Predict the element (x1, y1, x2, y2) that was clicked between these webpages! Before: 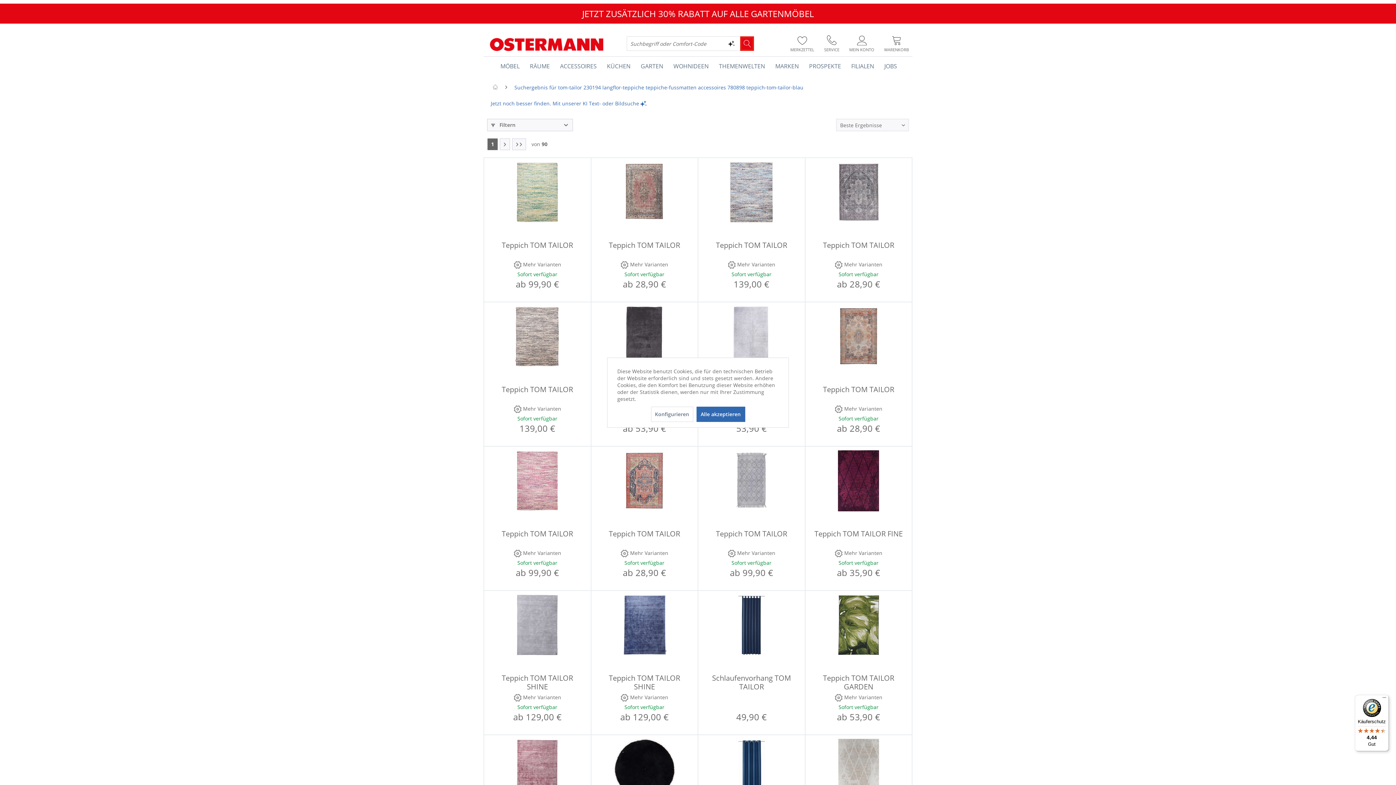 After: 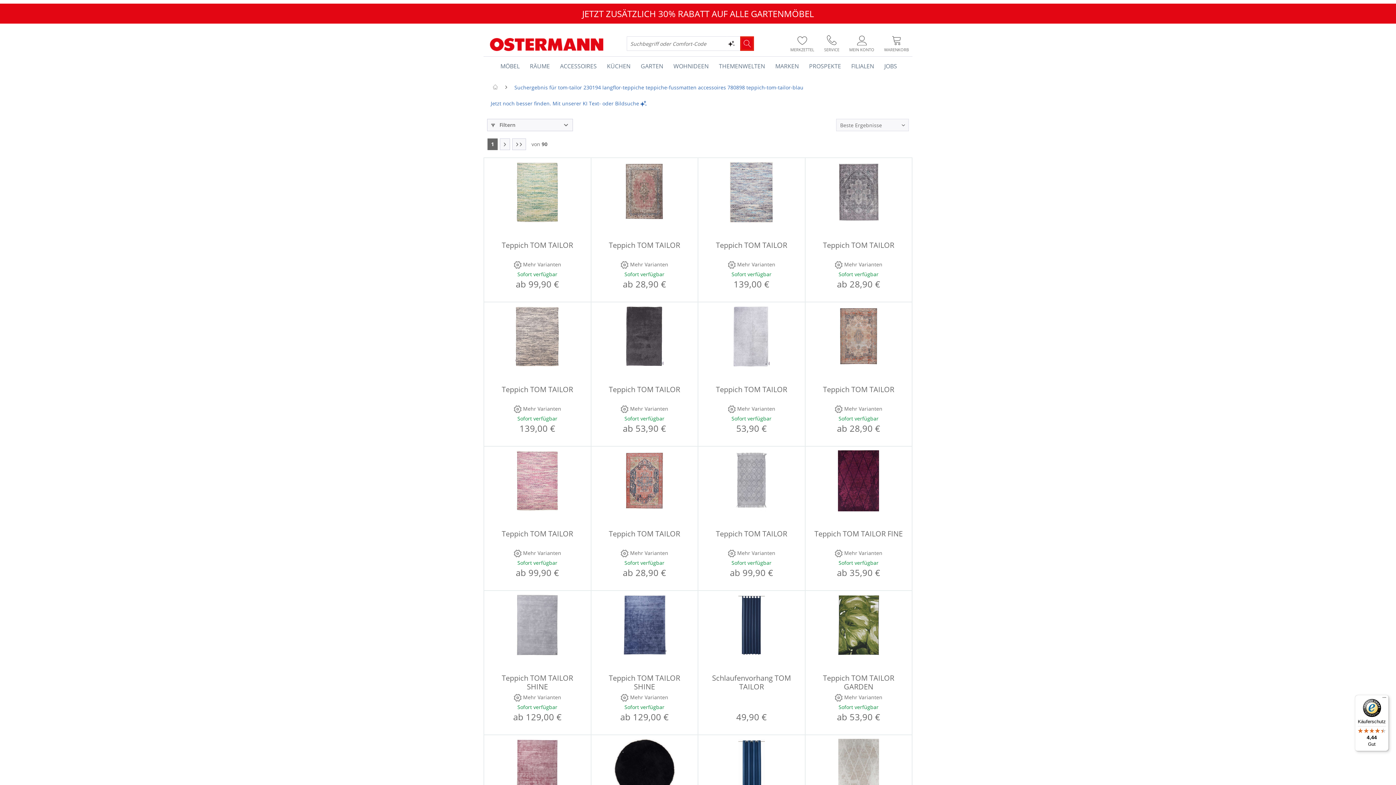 Action: label: Alle akzeptieren bbox: (696, 406, 745, 422)